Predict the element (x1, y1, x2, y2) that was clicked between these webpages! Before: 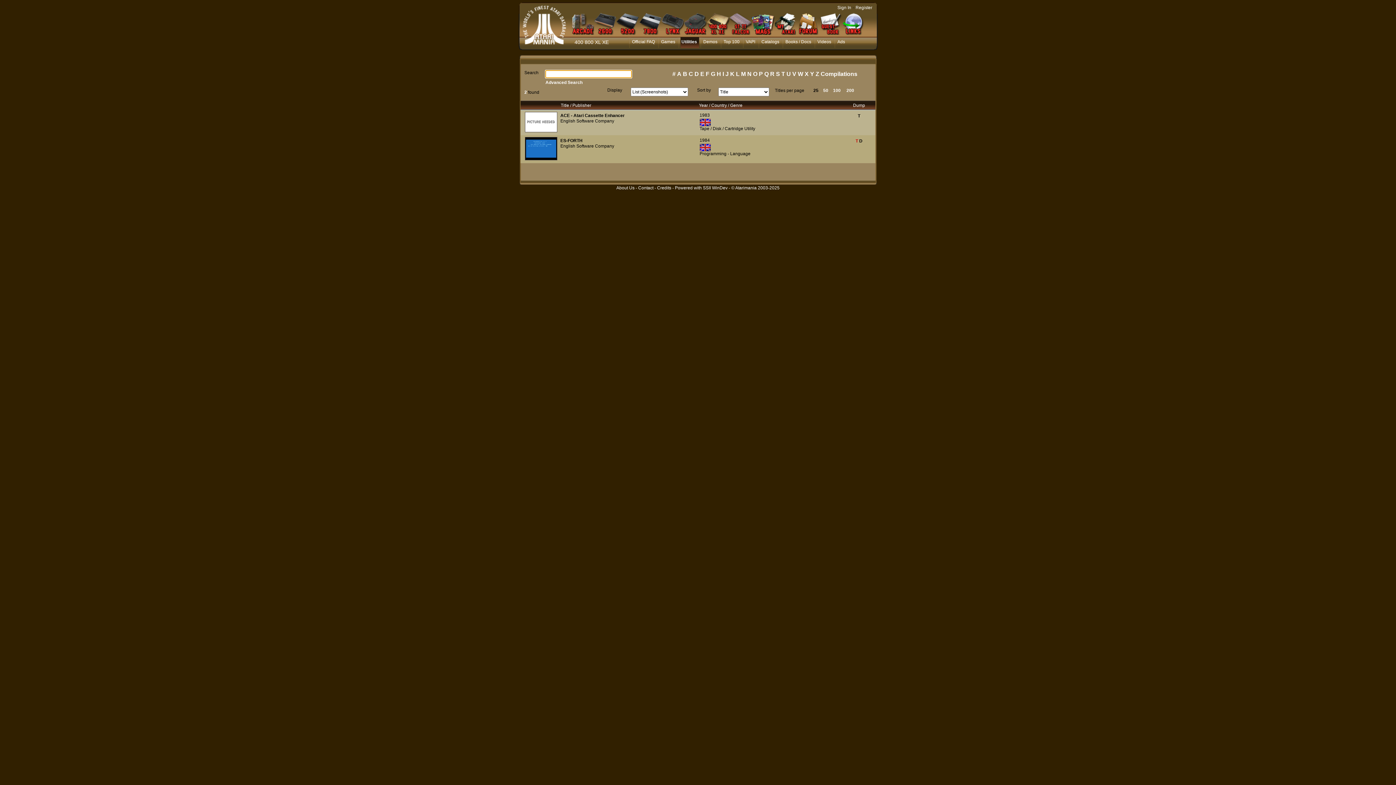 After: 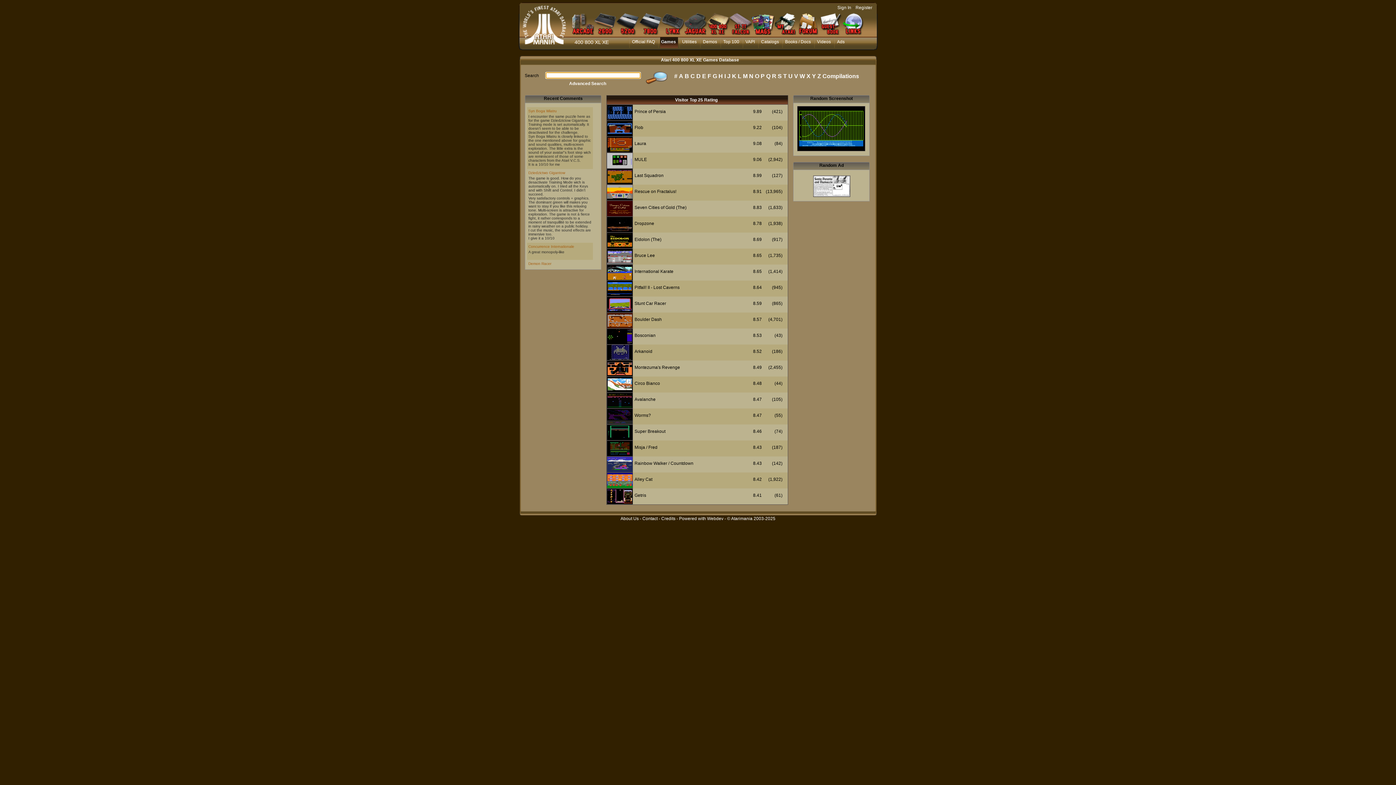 Action: label: Games bbox: (660, 37, 677, 48)